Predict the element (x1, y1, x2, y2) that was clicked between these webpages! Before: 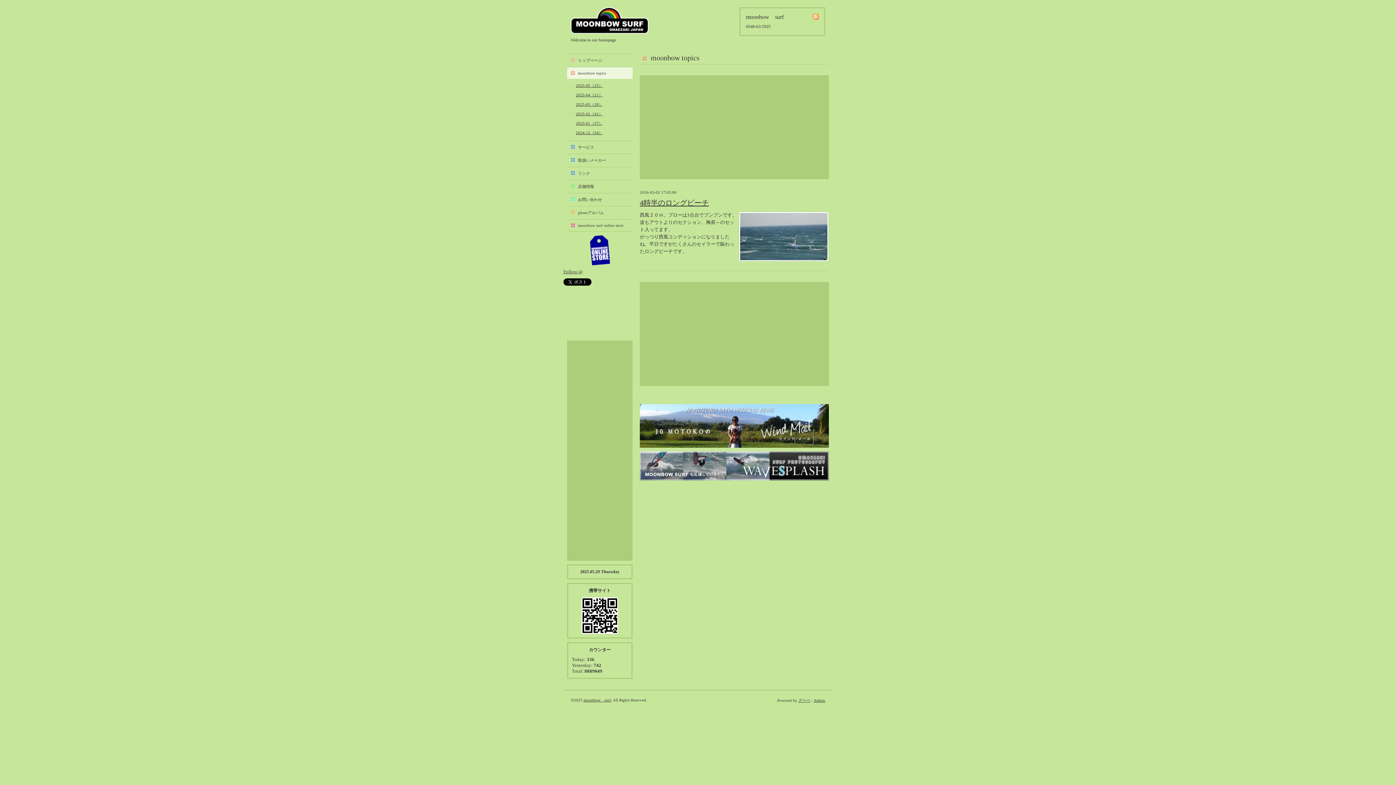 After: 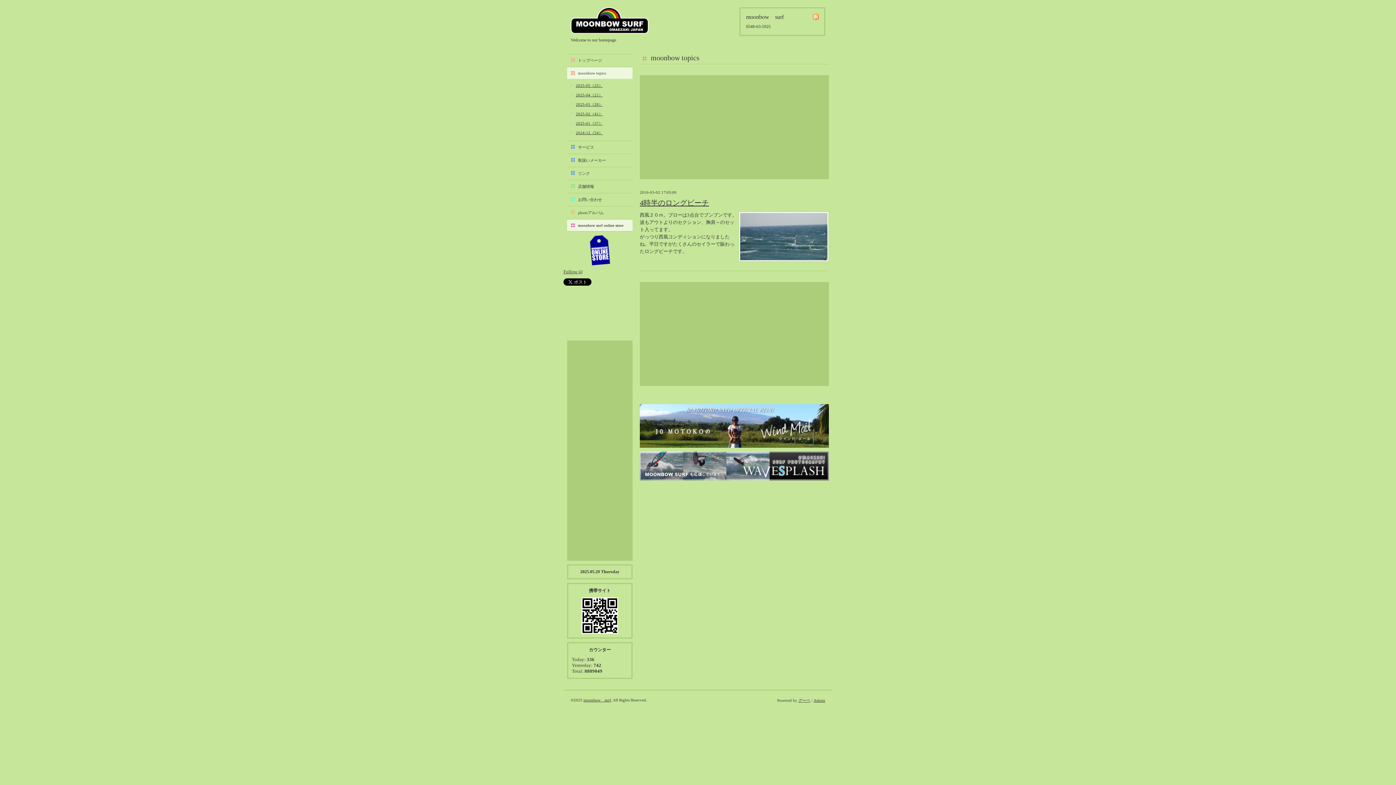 Action: bbox: (567, 219, 632, 231) label: moonbow surf online store